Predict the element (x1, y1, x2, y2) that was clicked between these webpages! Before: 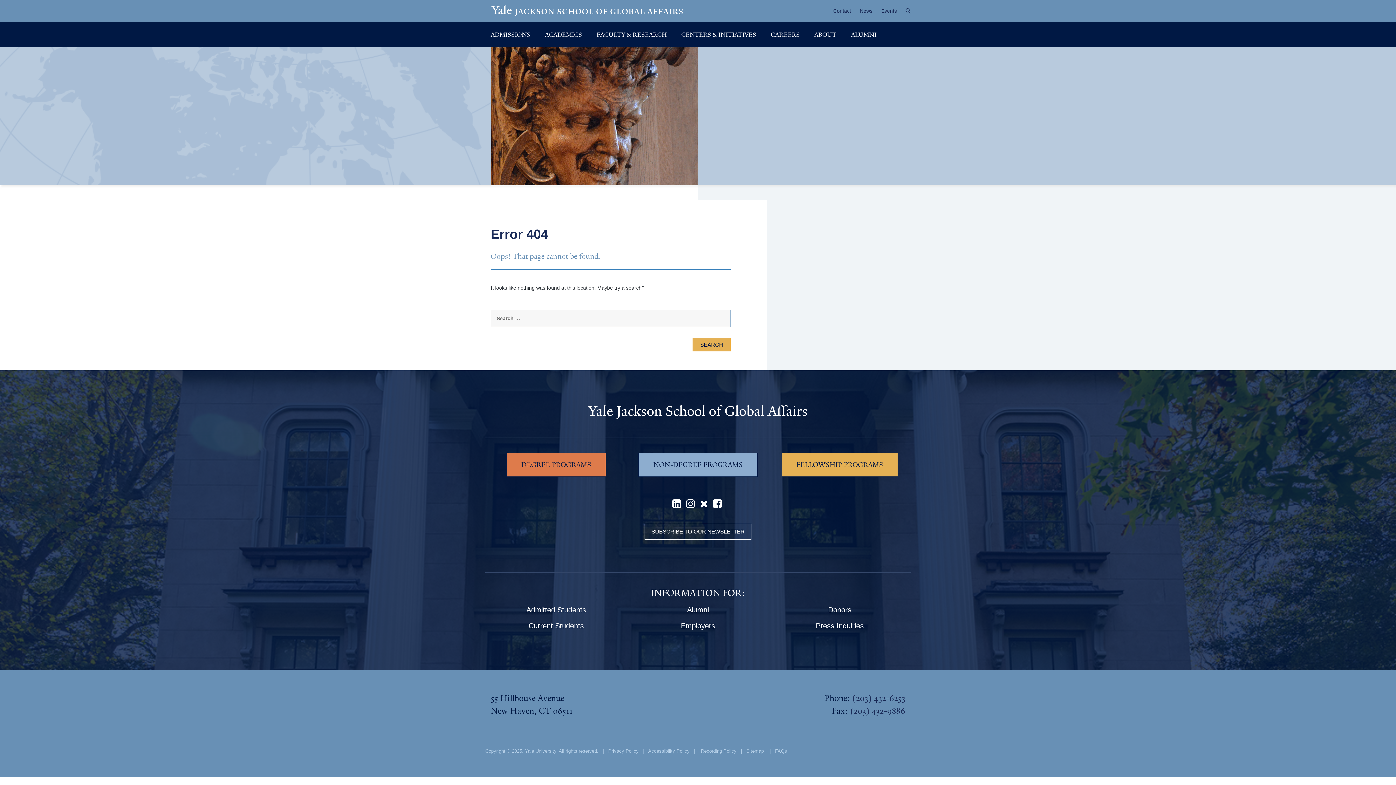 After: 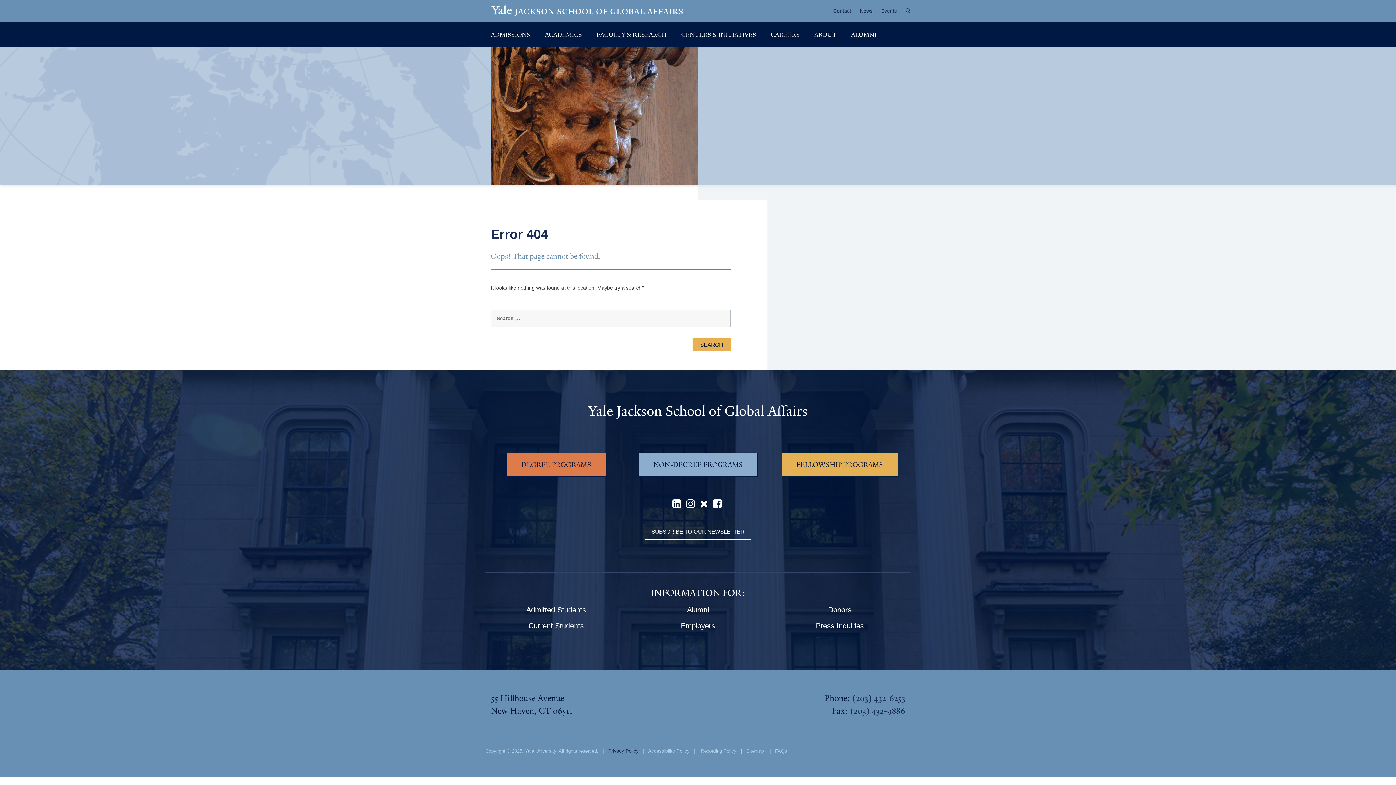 Action: bbox: (608, 748, 638, 754) label: Privacy Policy